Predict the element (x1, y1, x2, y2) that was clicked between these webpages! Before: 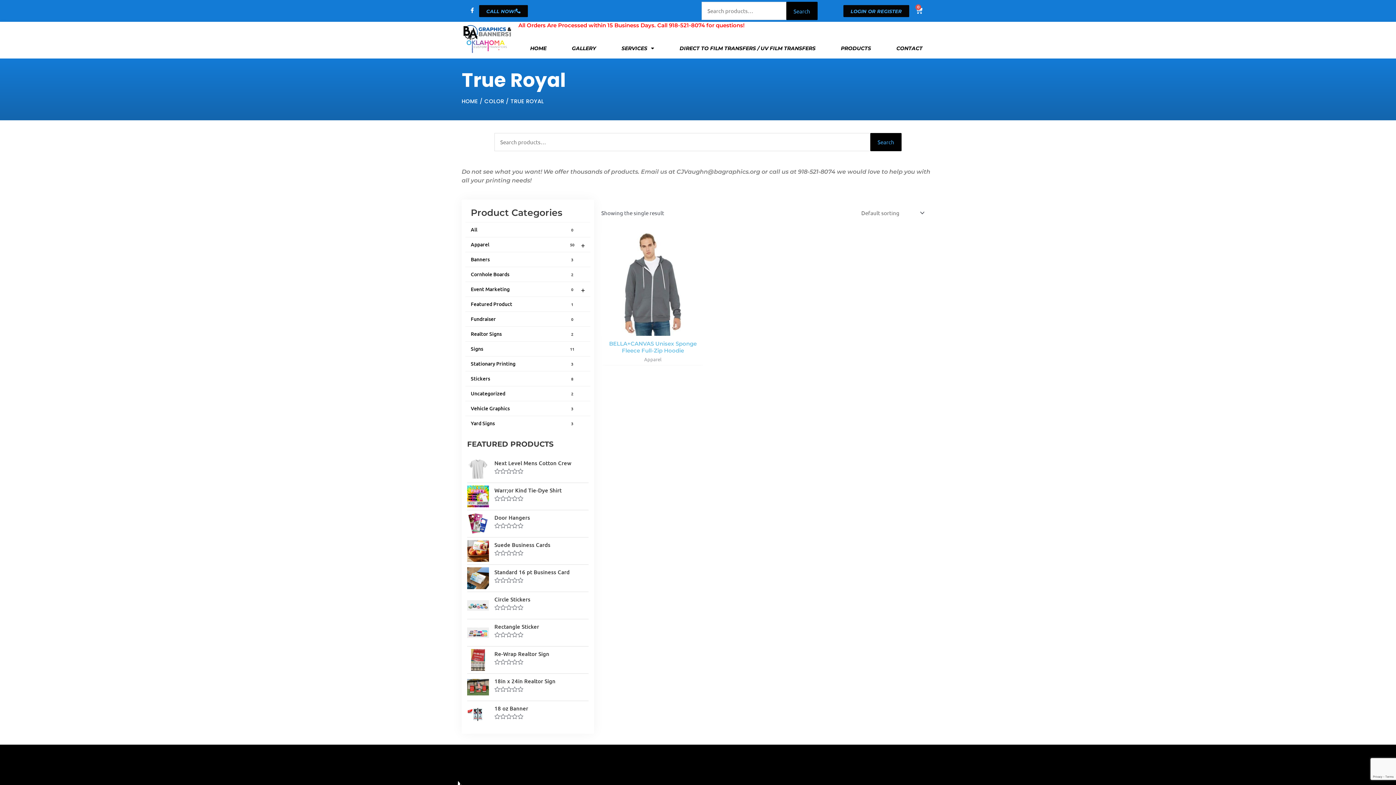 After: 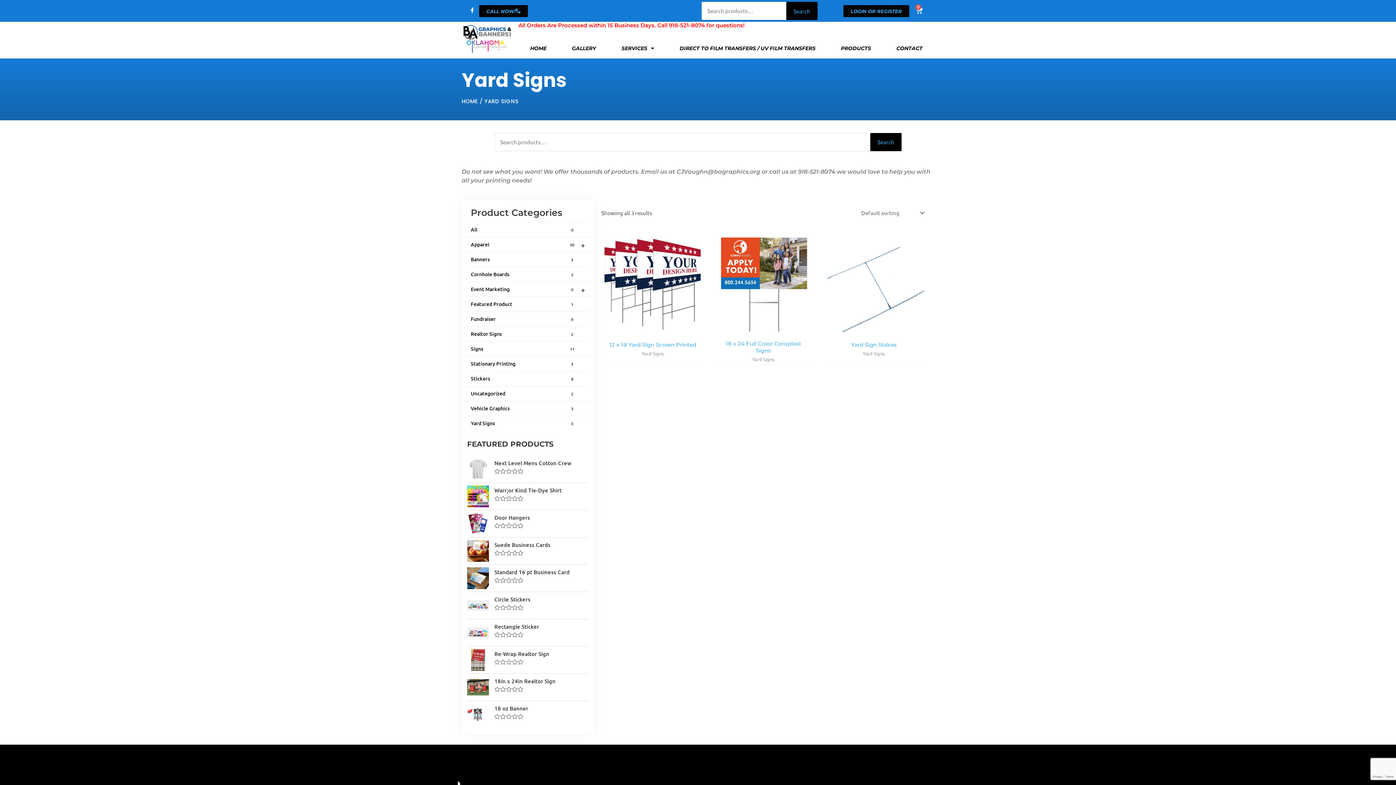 Action: bbox: (465, 416, 590, 430) label: Yard Signs
3